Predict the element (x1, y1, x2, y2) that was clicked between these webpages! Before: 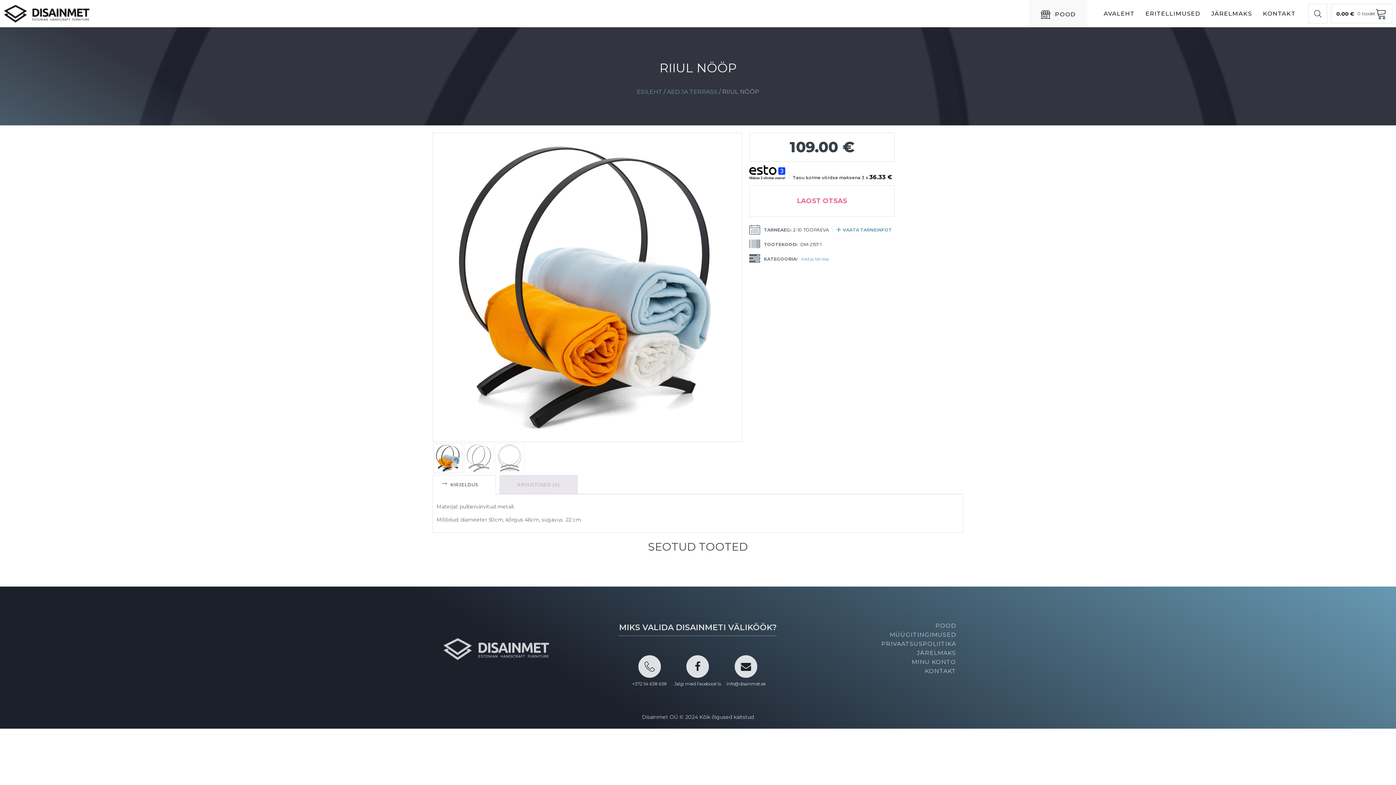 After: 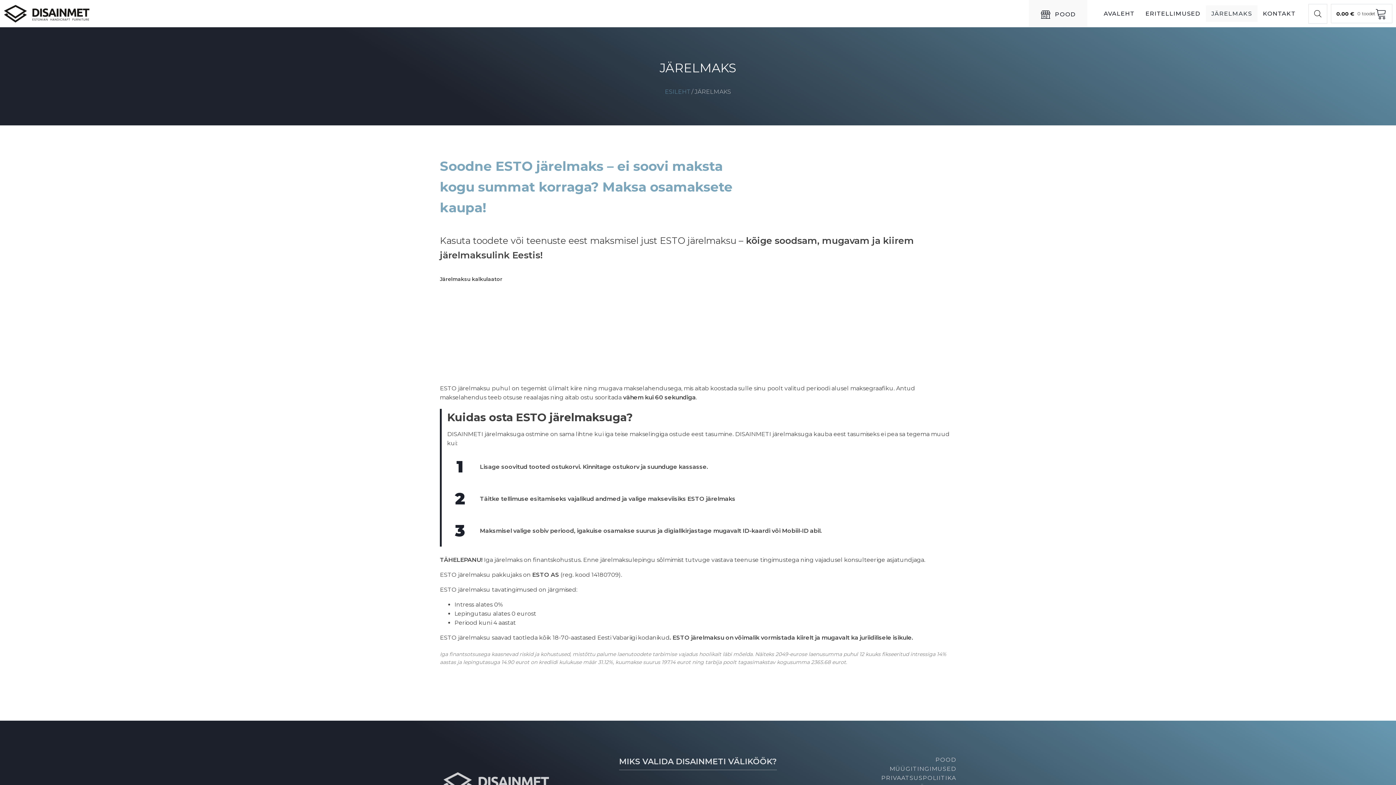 Action: label: JÄRELMAKS bbox: (1206, 5, 1257, 21)